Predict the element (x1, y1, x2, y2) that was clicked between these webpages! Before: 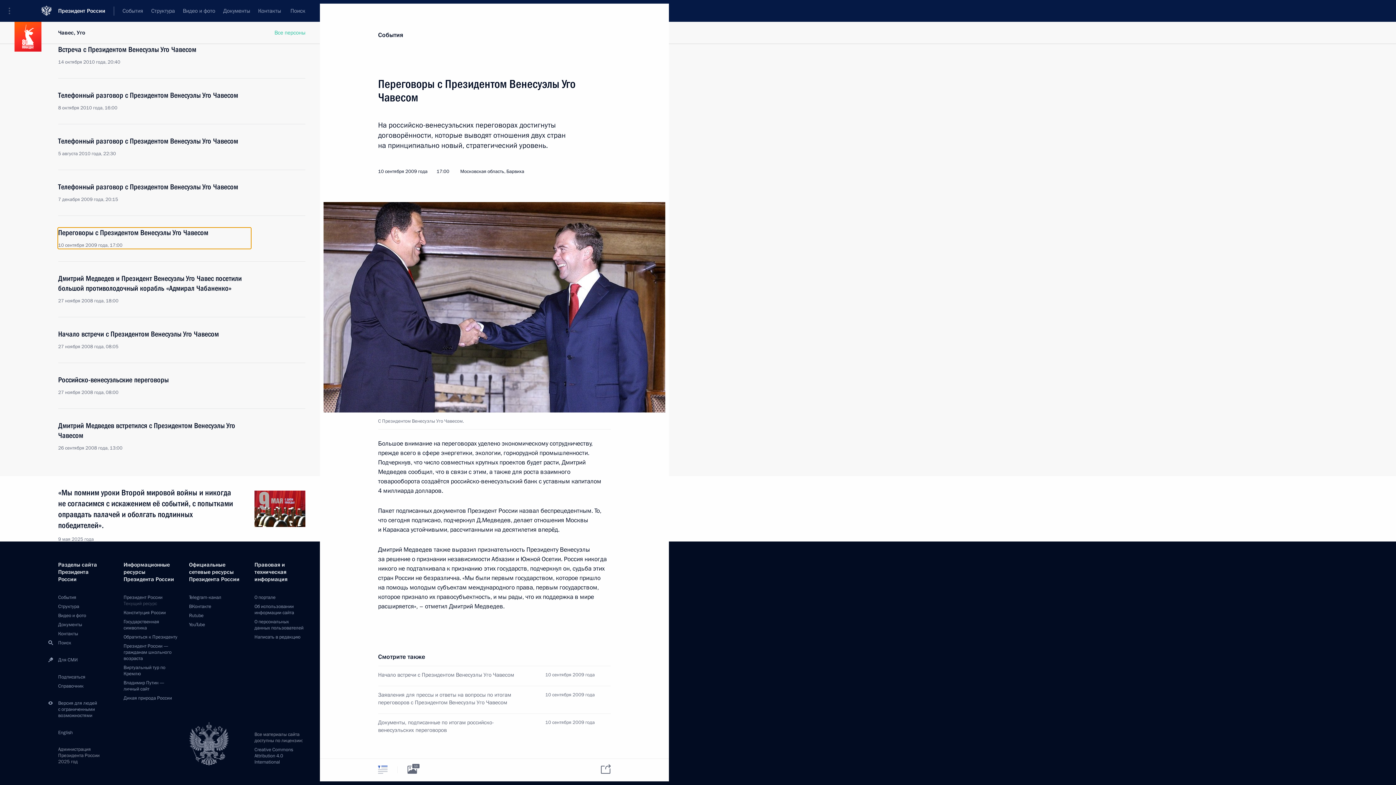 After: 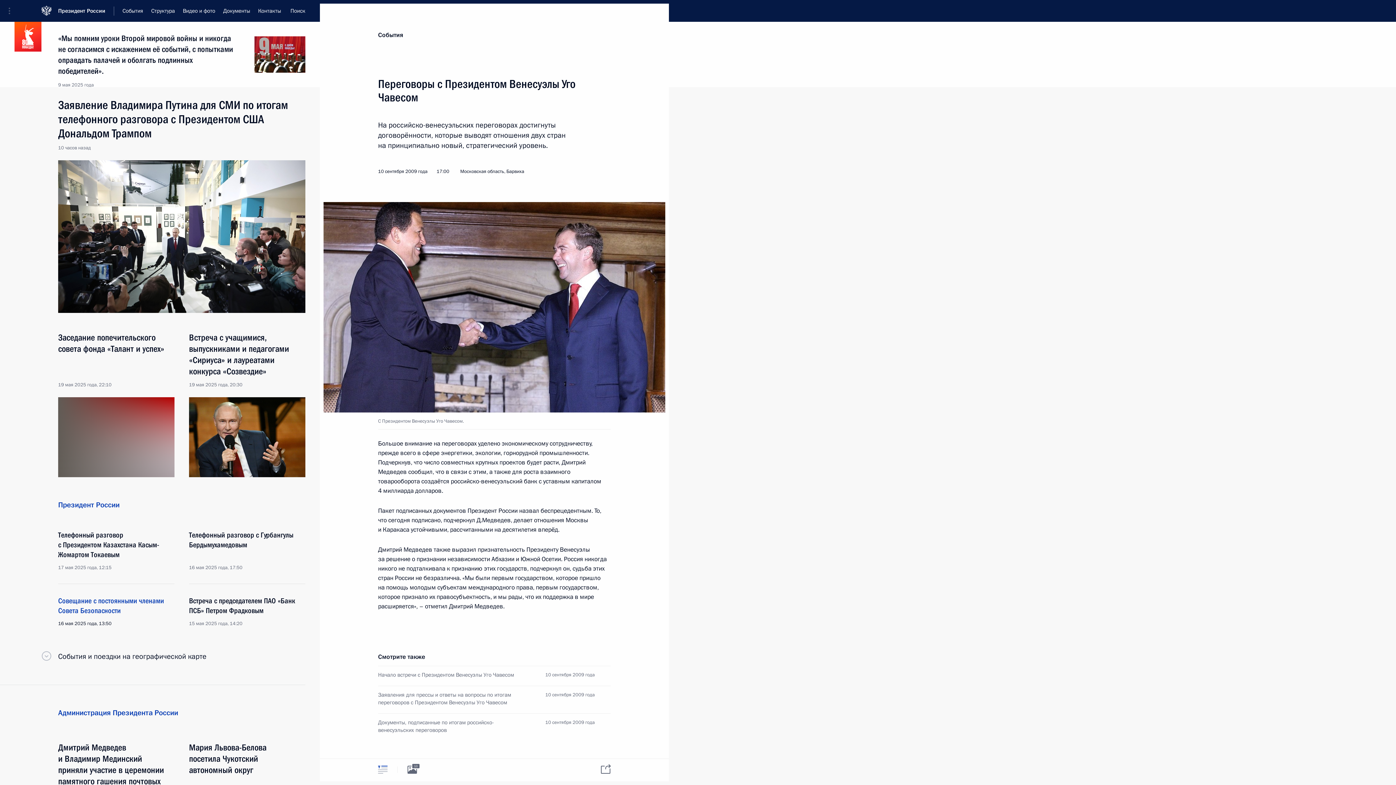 Action: label: Президент России
Текущий ресурс bbox: (123, 594, 181, 607)